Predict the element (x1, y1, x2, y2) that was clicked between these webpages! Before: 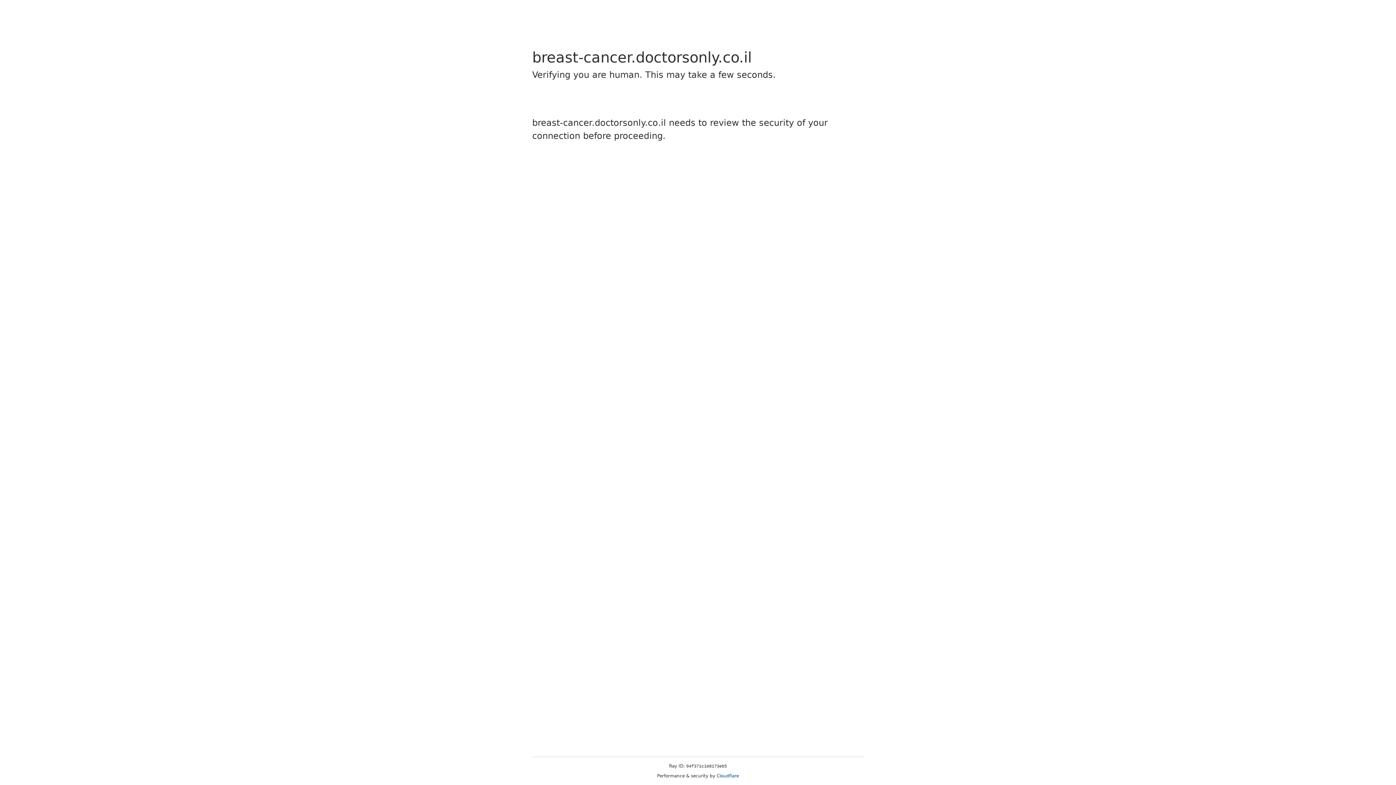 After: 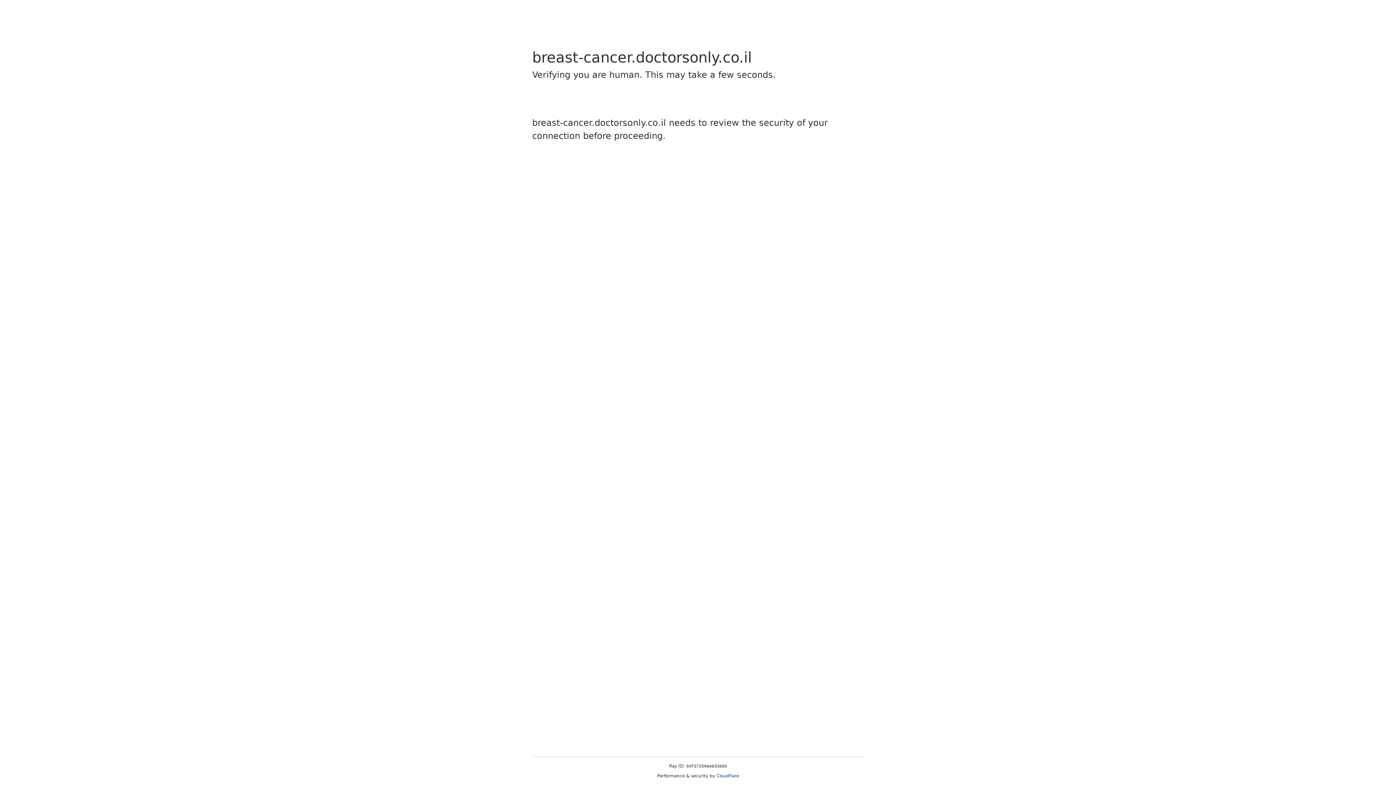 Action: bbox: (716, 773, 739, 778) label: Cloudflare